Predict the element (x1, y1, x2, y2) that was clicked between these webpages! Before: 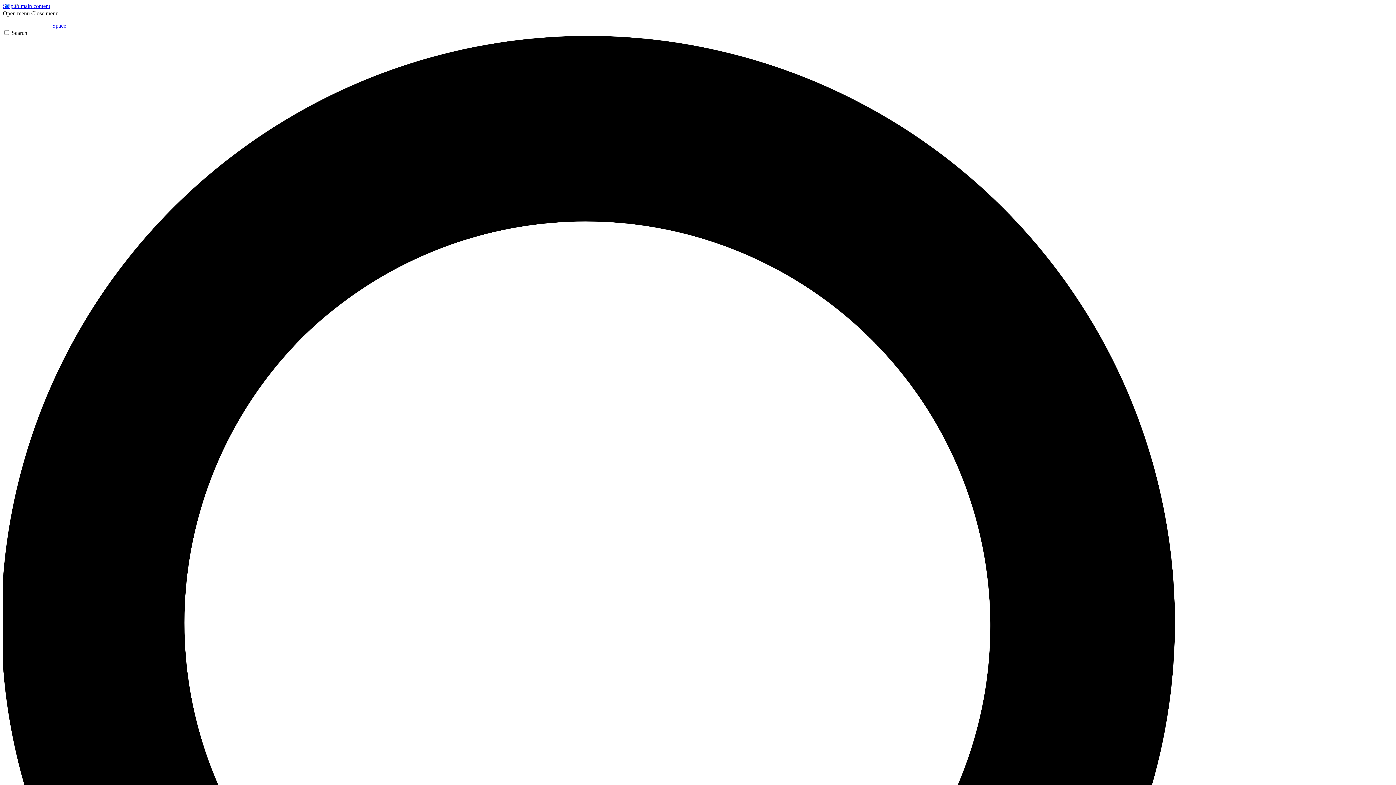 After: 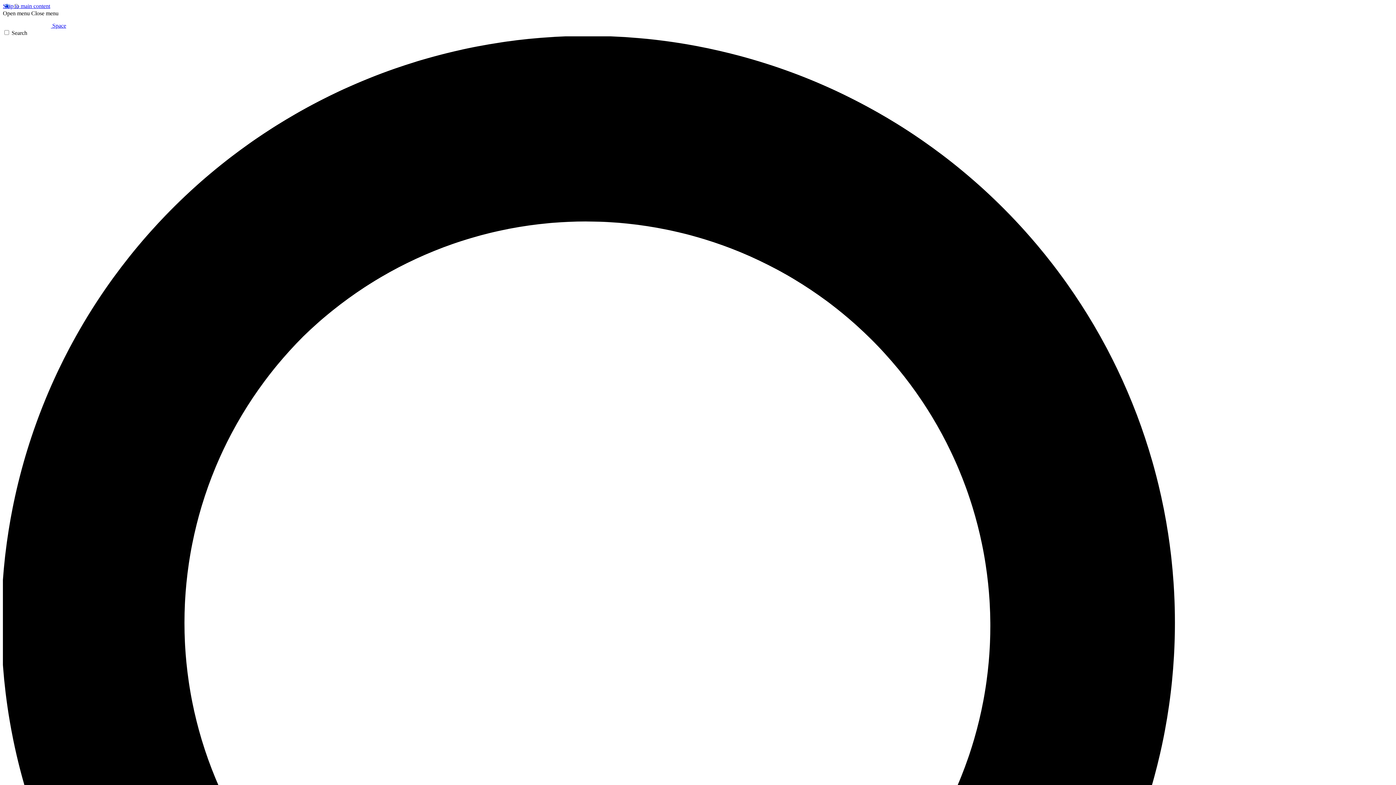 Action: label: Close menu bbox: (31, 10, 58, 16)